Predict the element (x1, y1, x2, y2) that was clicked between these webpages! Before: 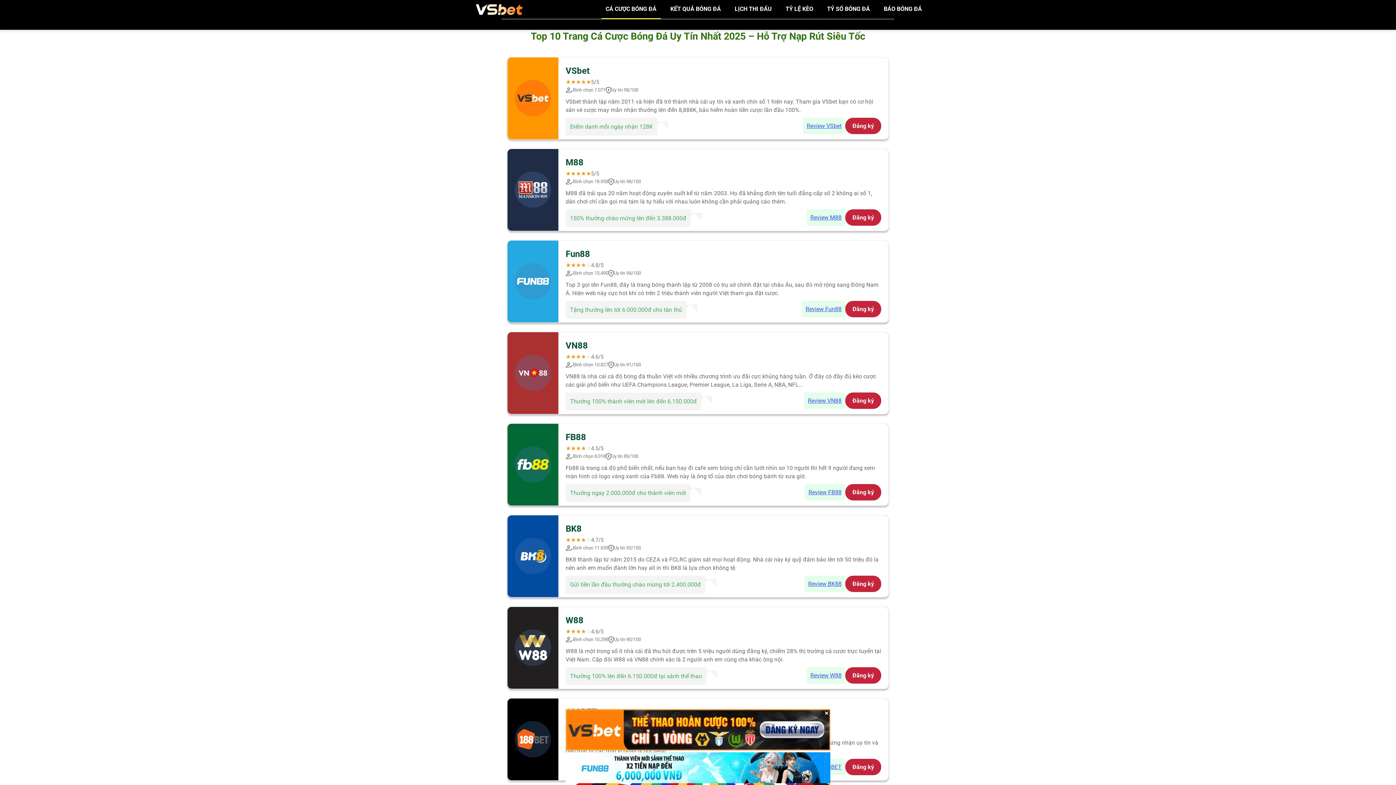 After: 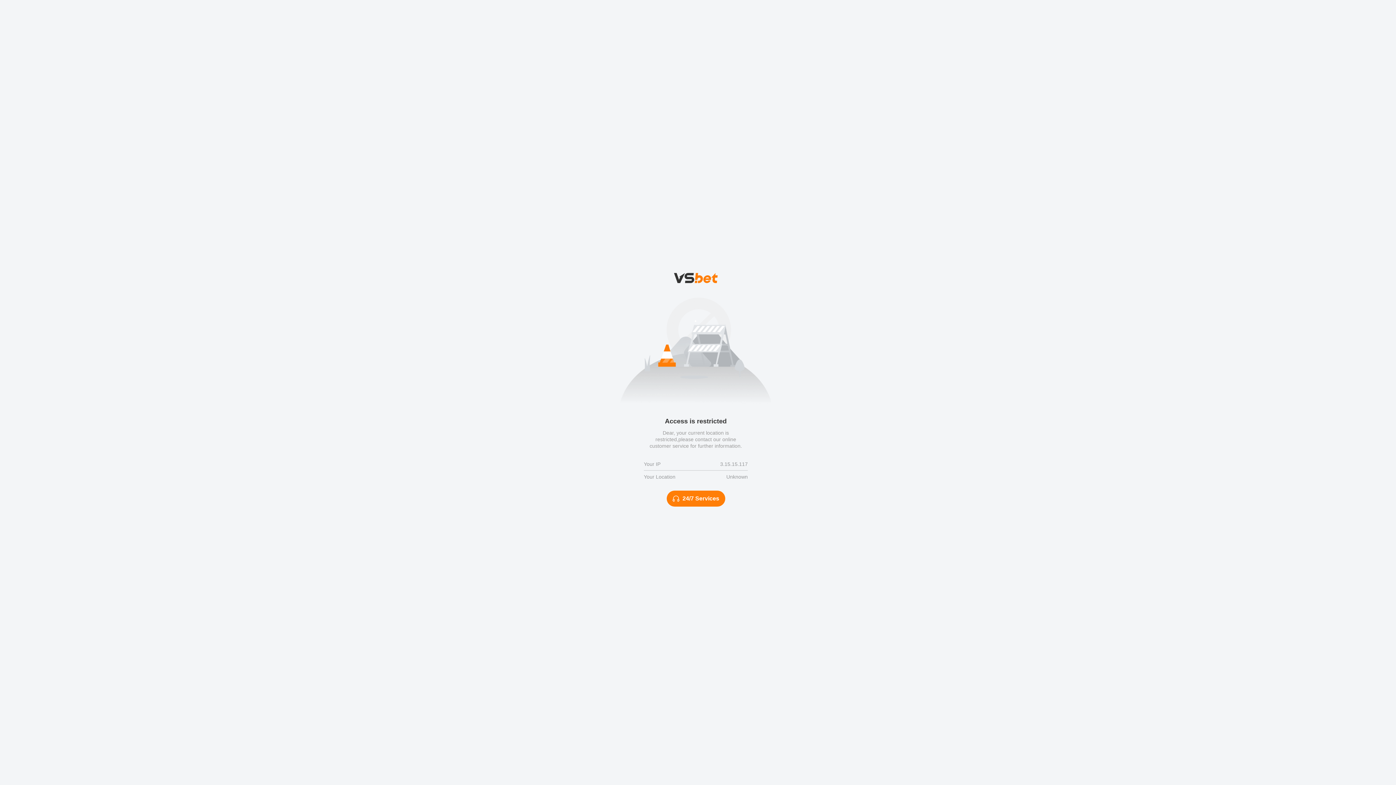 Action: bbox: (845, 300, 881, 317) label: Đăng ký